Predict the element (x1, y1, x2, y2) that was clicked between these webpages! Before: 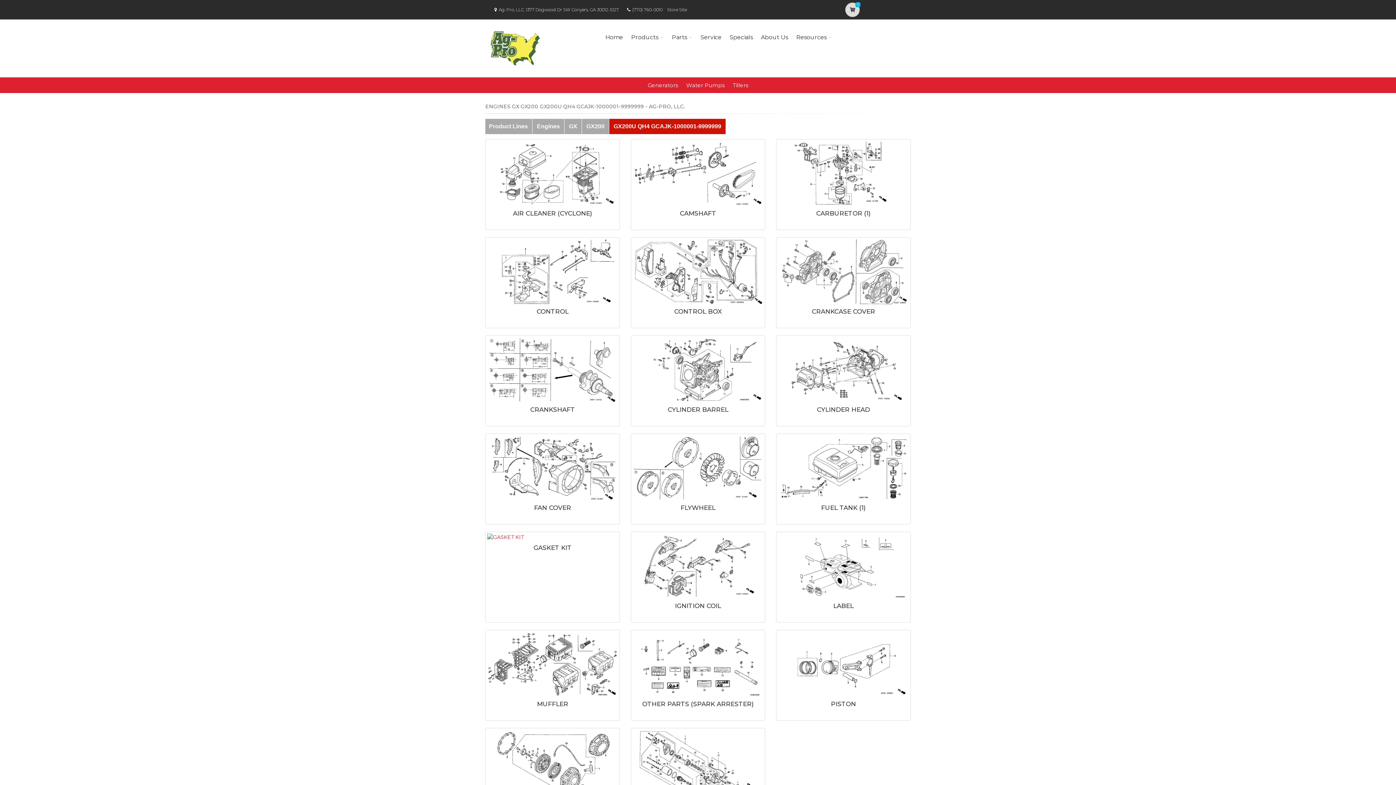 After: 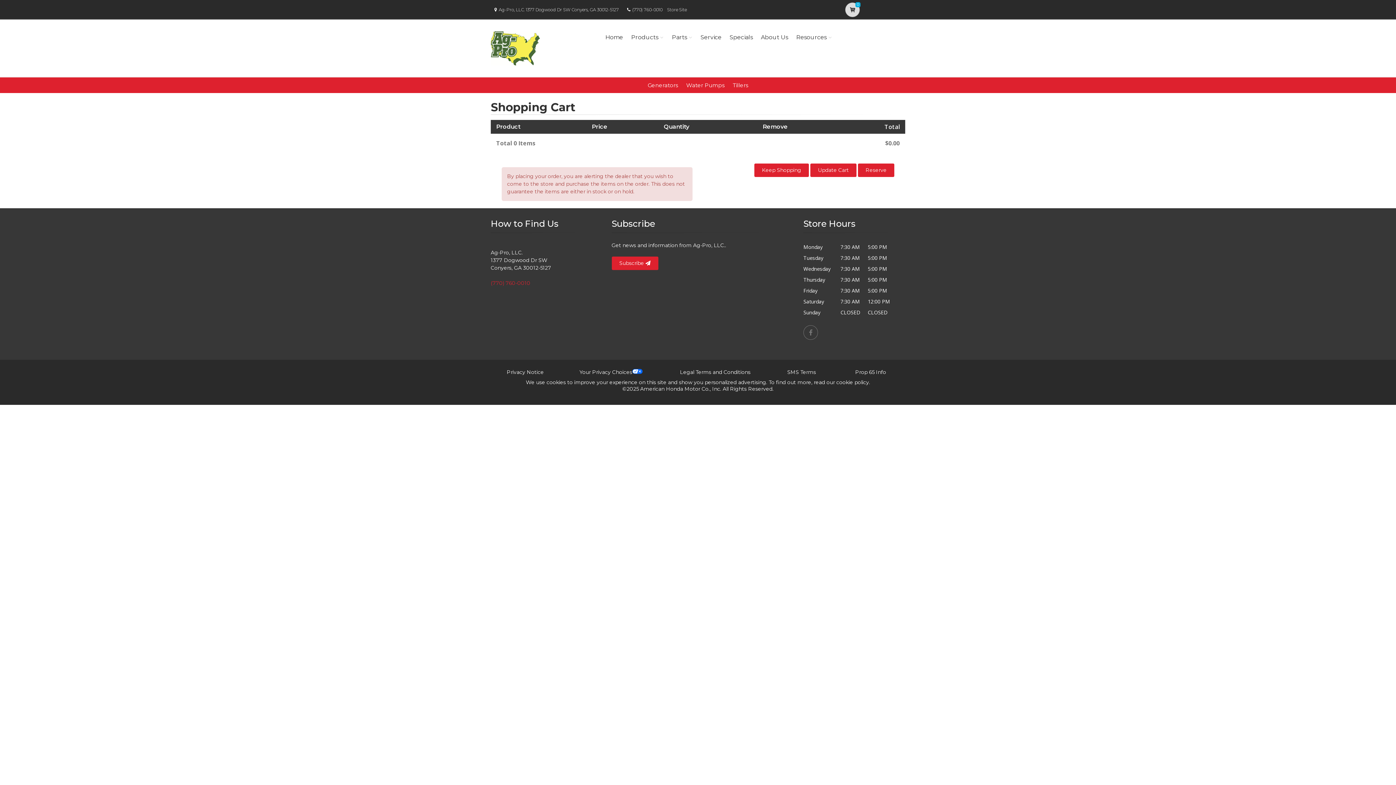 Action: label: 0 bbox: (845, 2, 860, 17)